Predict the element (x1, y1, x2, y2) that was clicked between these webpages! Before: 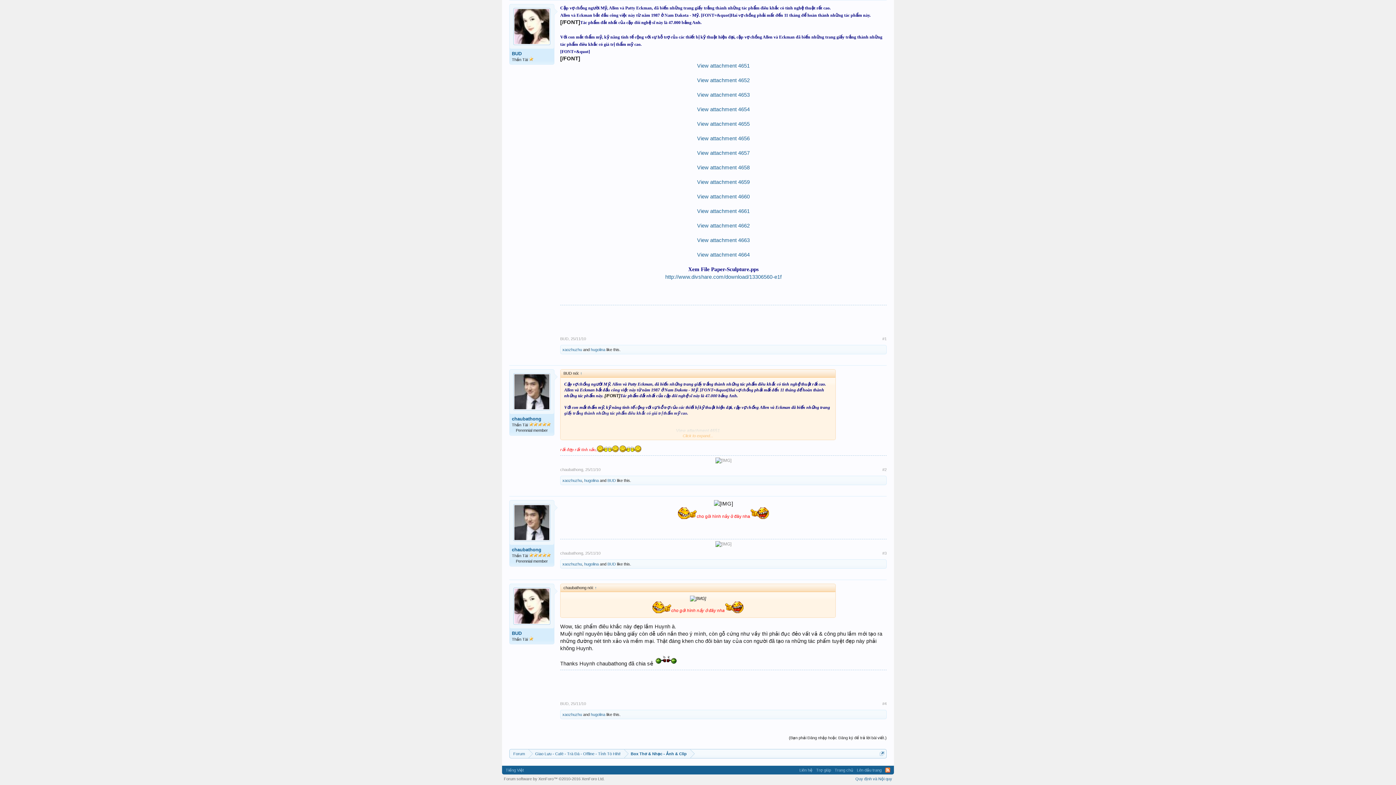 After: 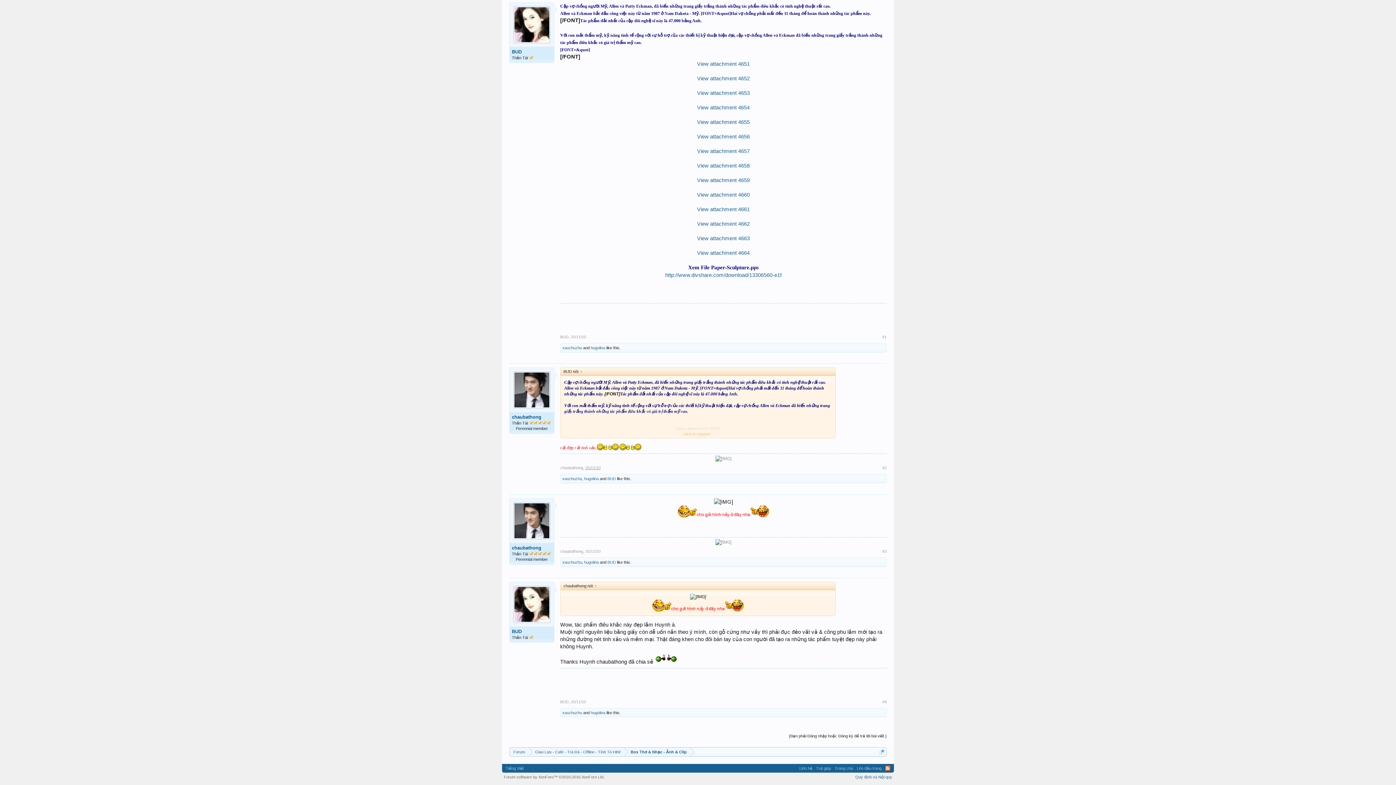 Action: label: 25/11/10 bbox: (585, 467, 600, 471)